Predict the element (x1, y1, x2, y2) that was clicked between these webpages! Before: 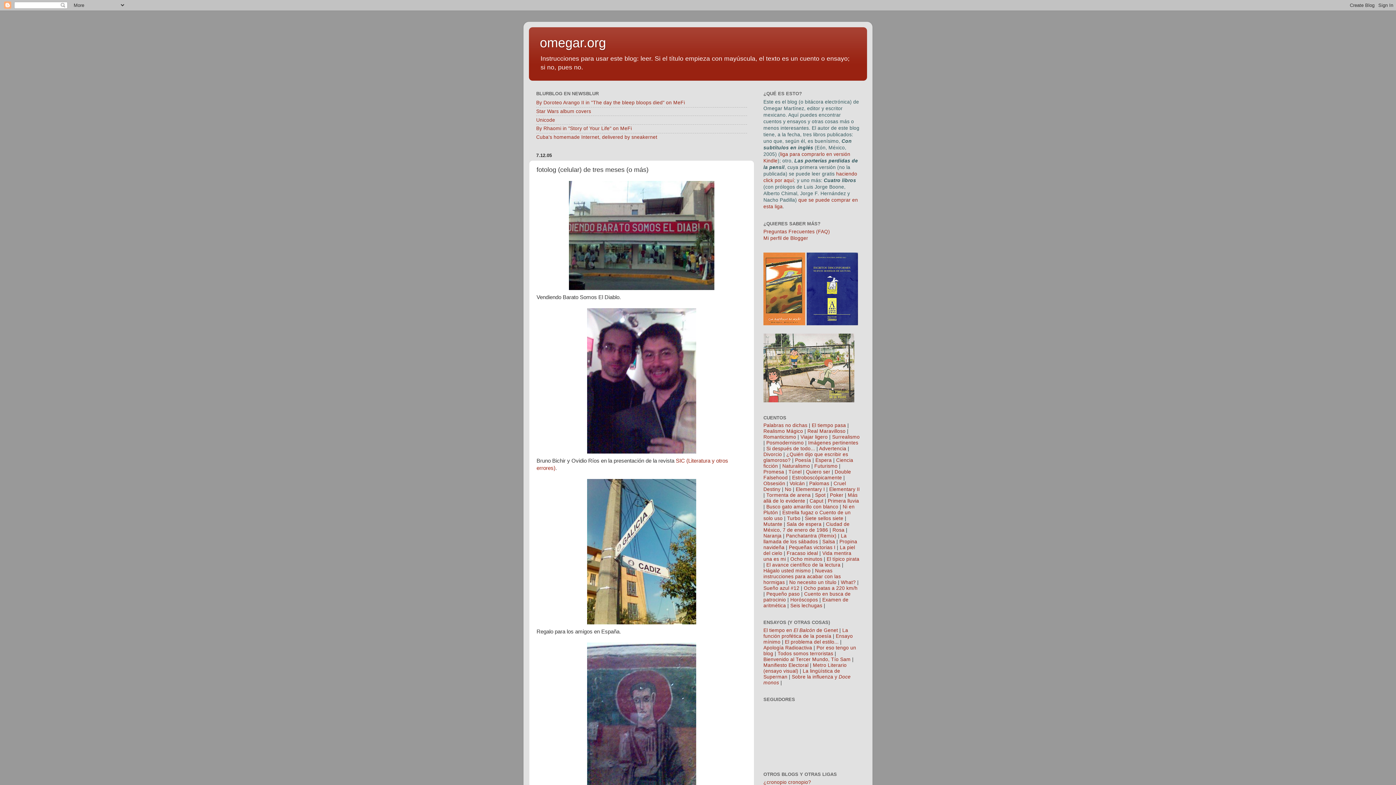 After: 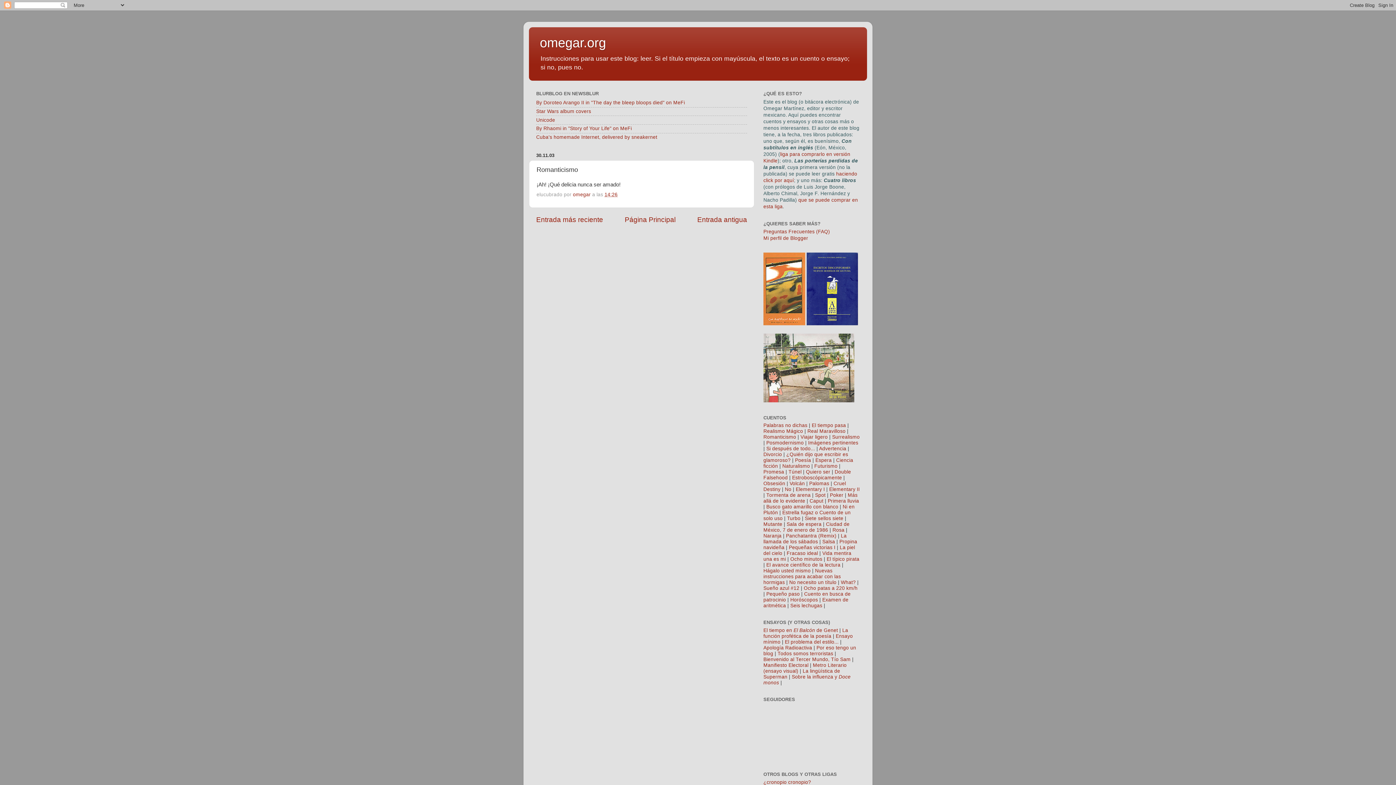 Action: label: Romanticismo bbox: (763, 434, 796, 440)